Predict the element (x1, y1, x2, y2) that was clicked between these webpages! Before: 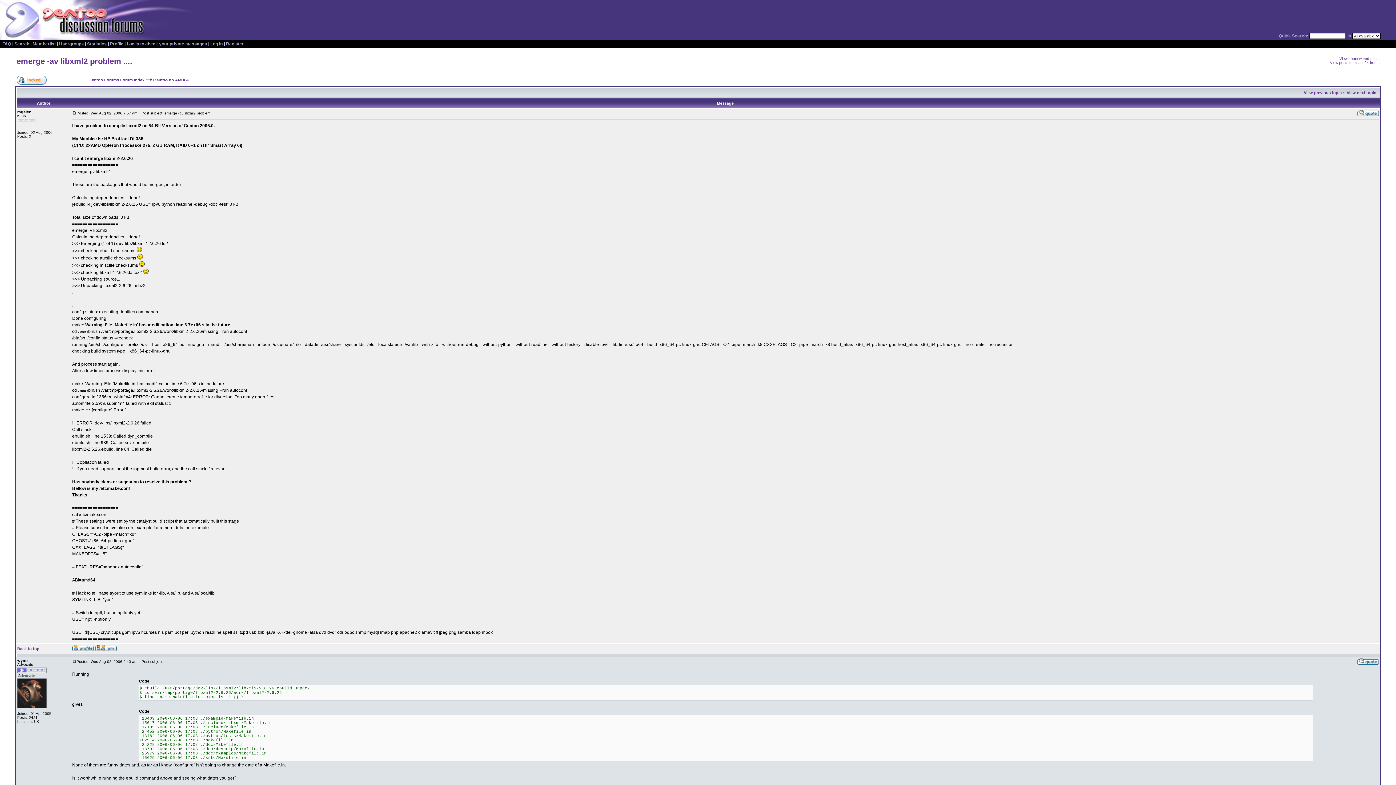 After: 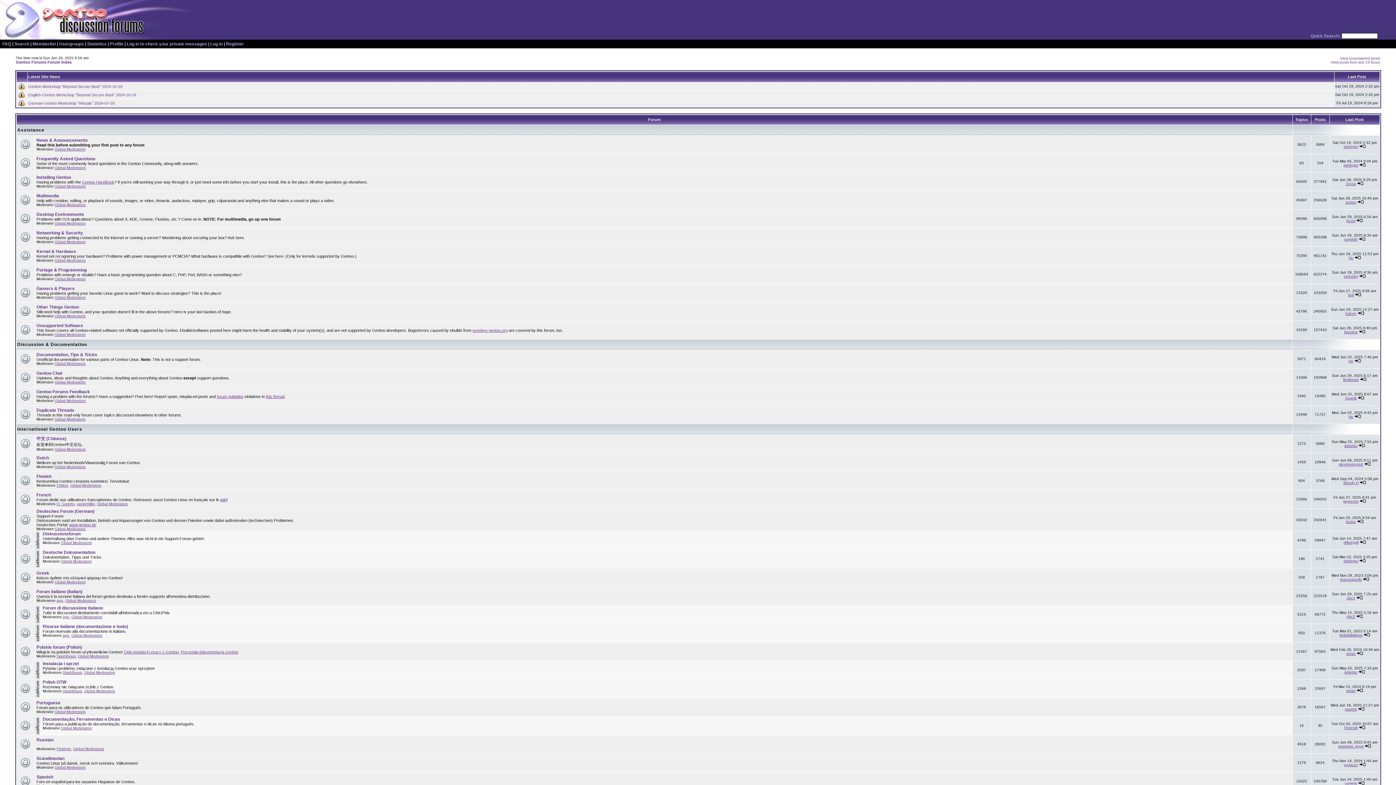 Action: bbox: (0, 34, 165, 40)